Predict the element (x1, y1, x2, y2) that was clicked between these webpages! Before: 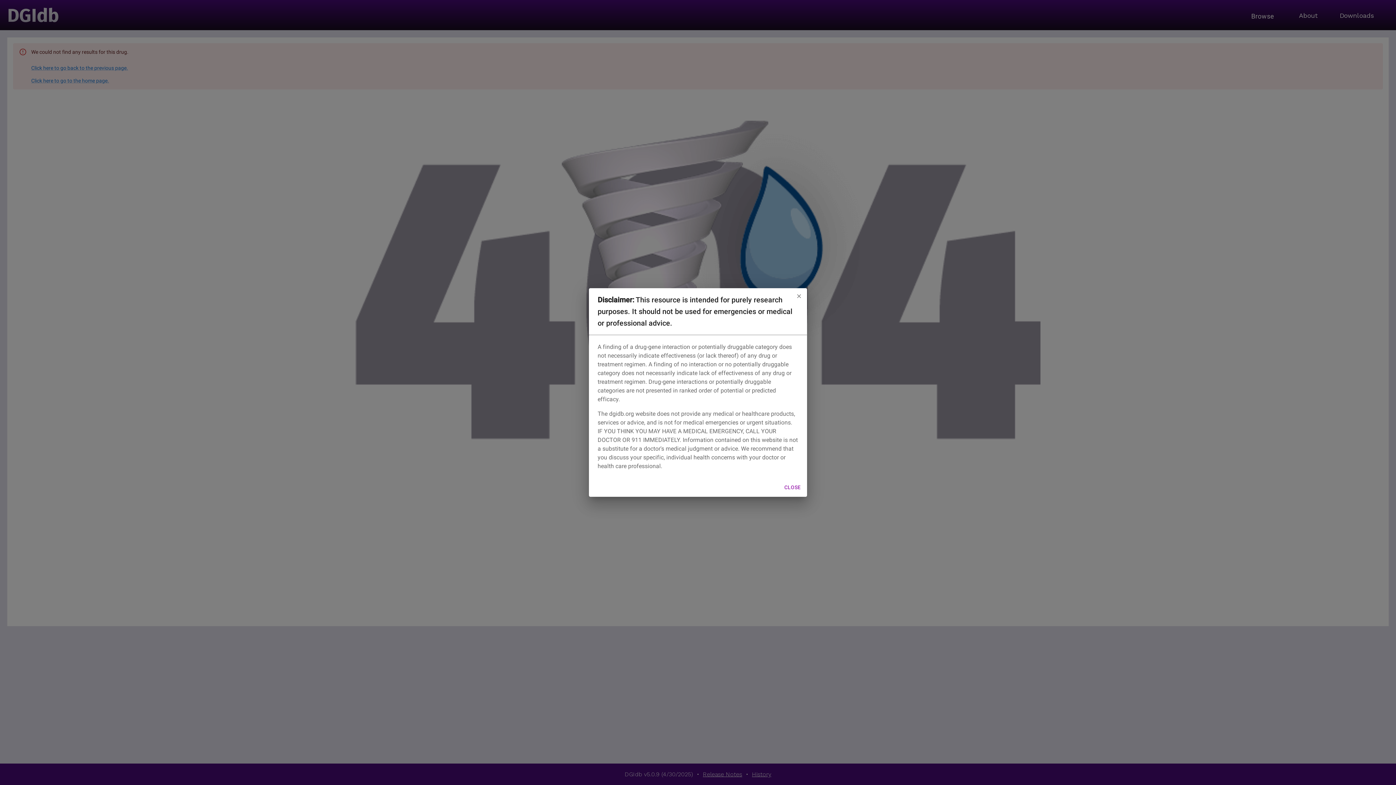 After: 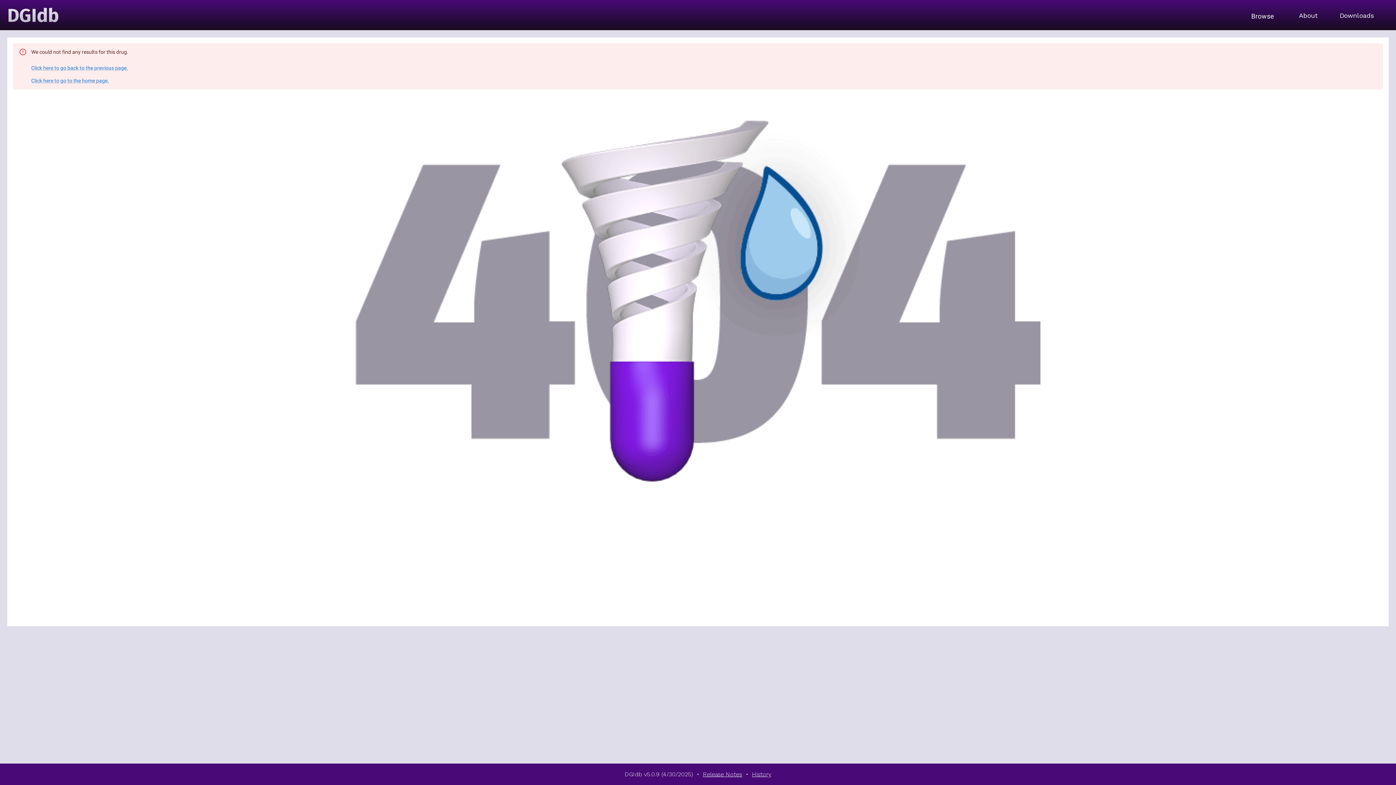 Action: label: close bbox: (794, 291, 804, 301)